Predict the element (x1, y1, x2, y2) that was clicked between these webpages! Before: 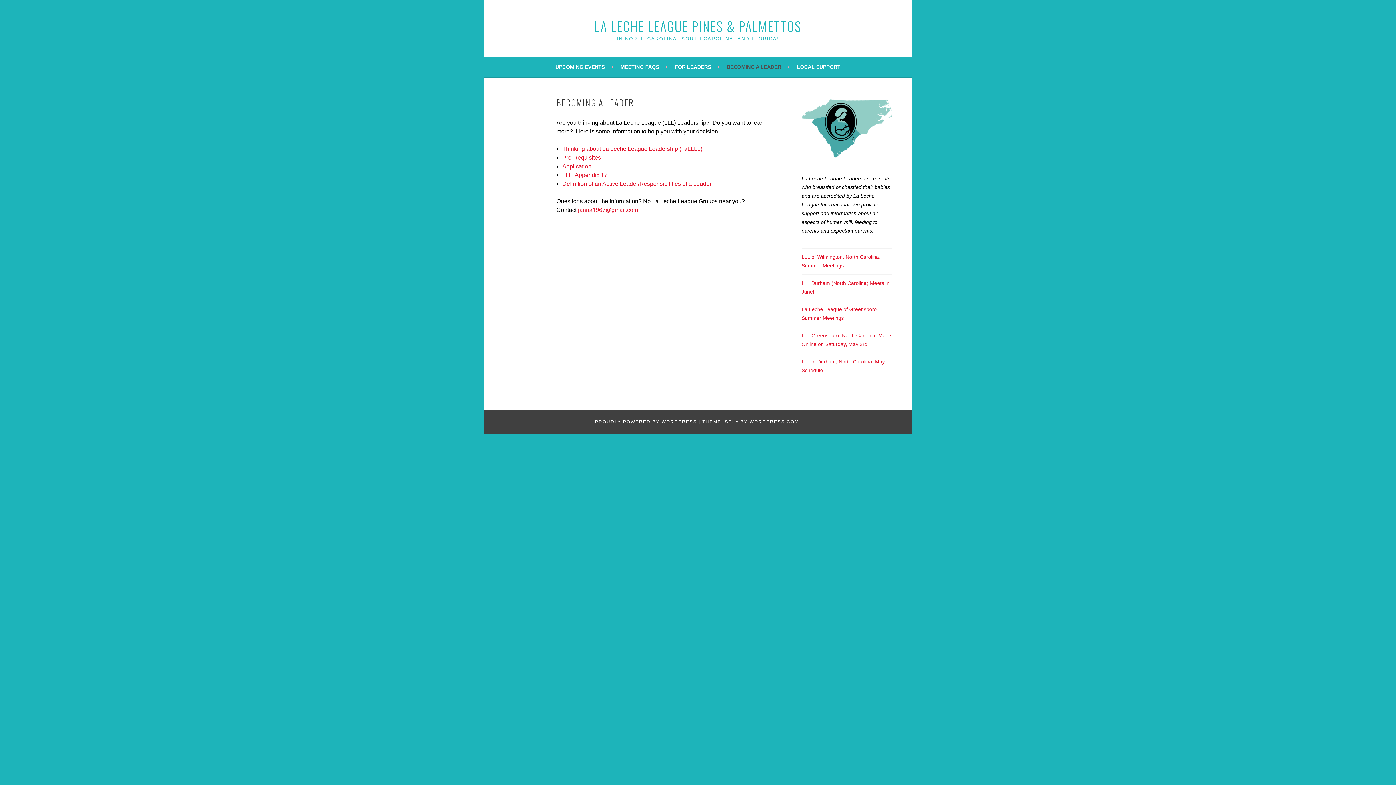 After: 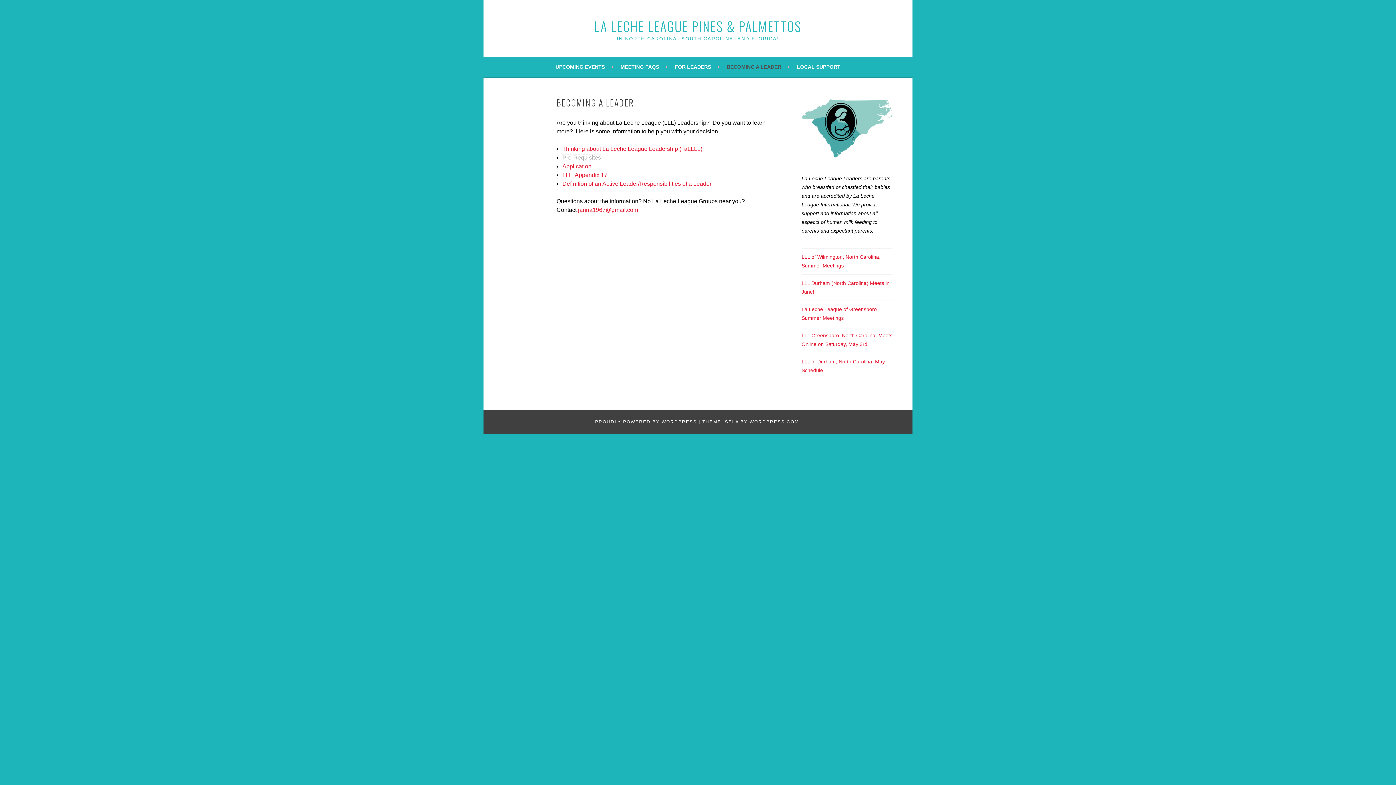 Action: label: Pre-Requisites bbox: (562, 154, 601, 160)